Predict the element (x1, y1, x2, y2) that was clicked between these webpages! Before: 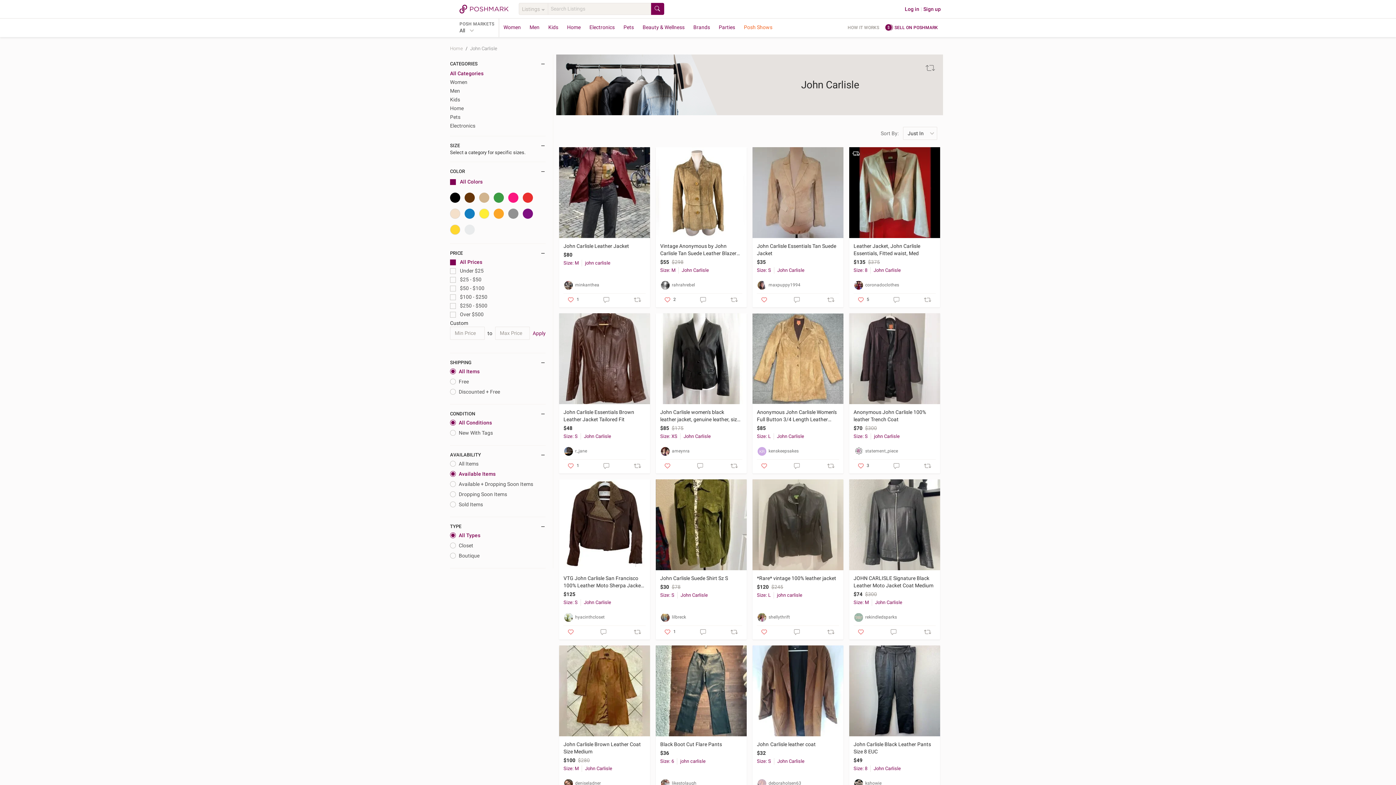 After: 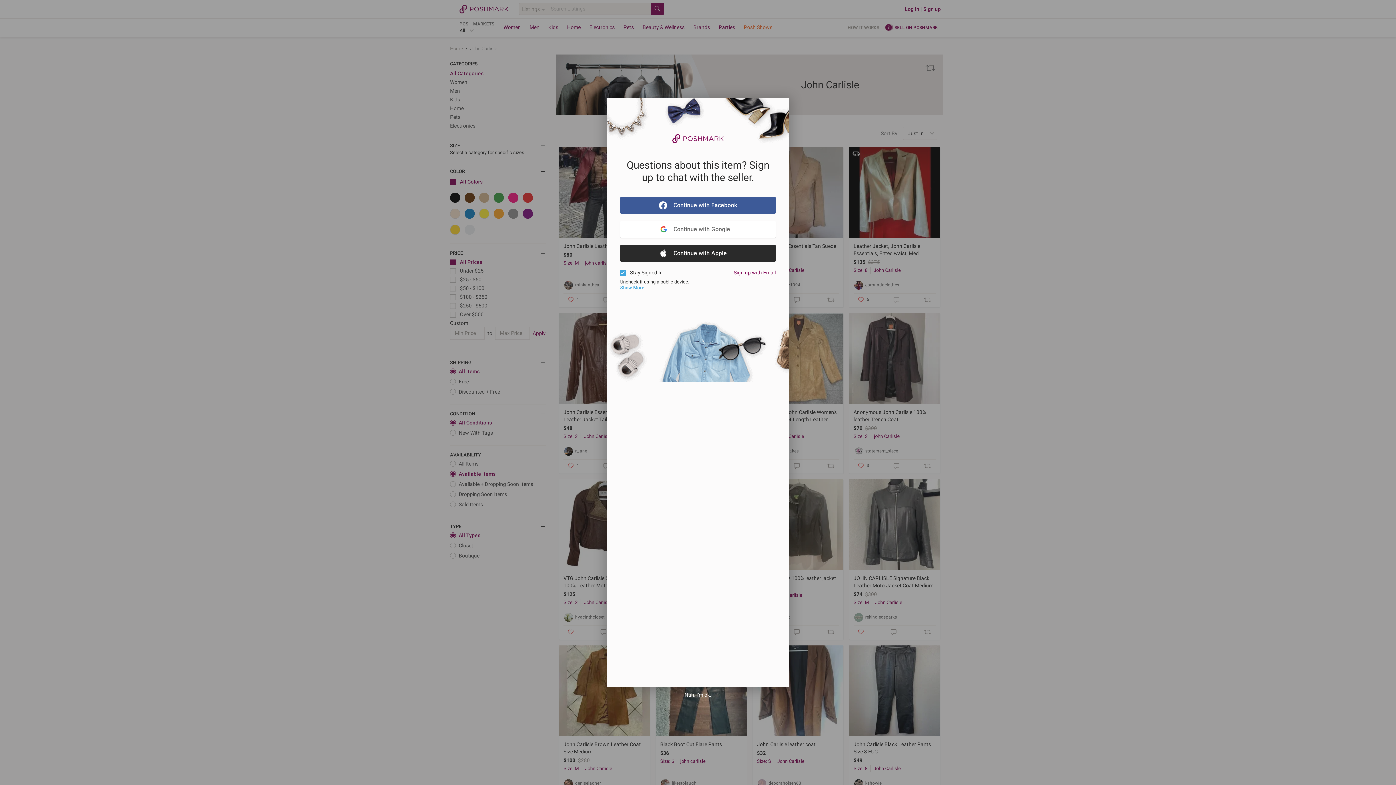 Action: bbox: (794, 463, 800, 469)